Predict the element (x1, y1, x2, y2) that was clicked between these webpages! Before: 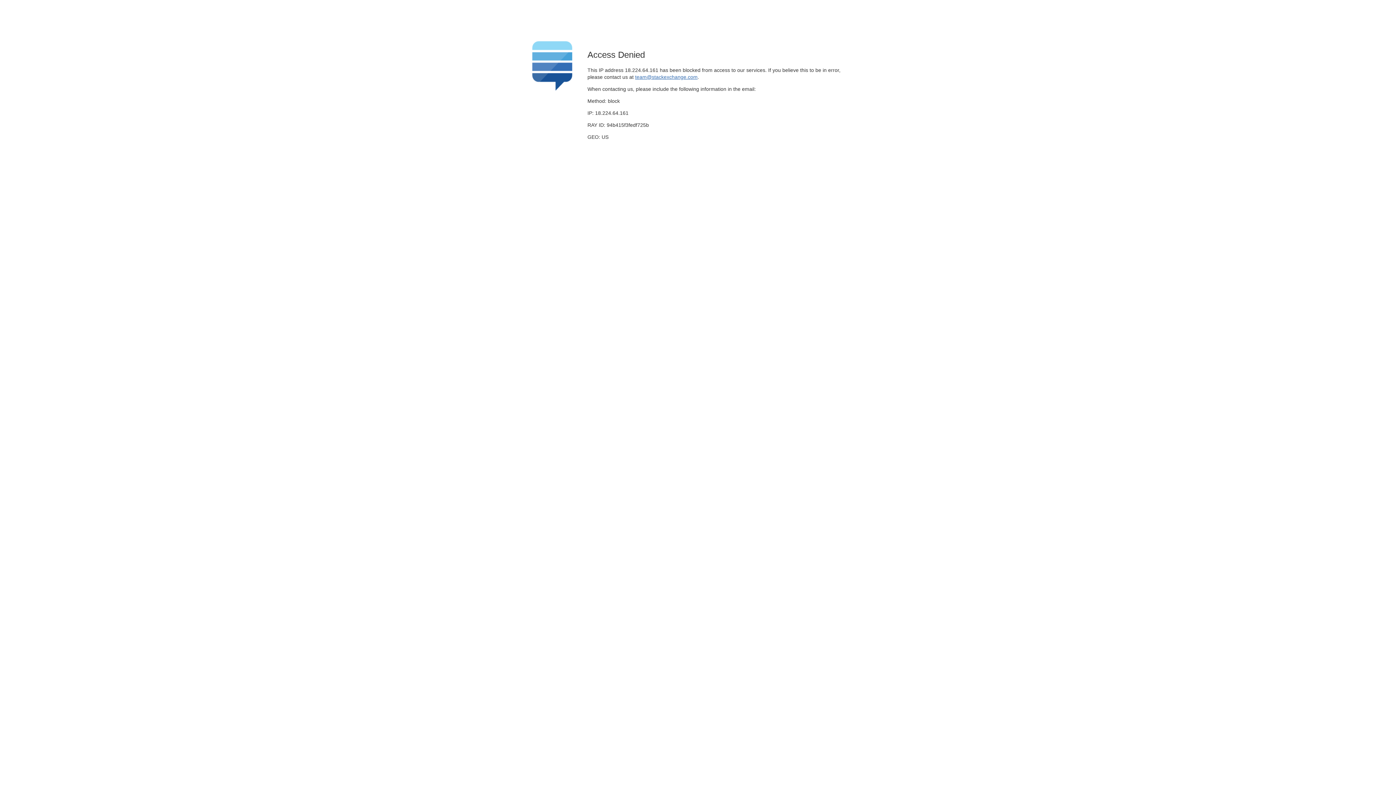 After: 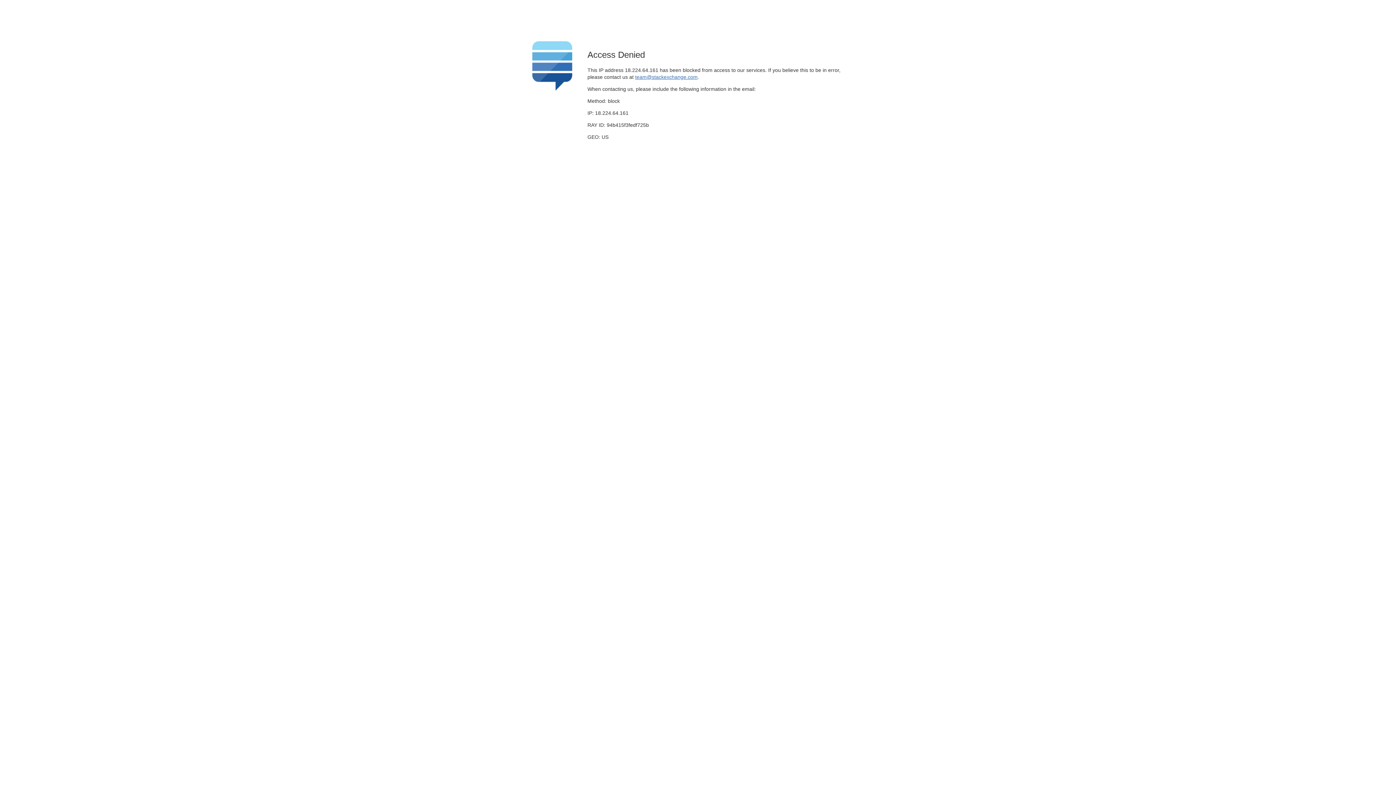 Action: label: team@stackexchange.com bbox: (635, 74, 697, 79)